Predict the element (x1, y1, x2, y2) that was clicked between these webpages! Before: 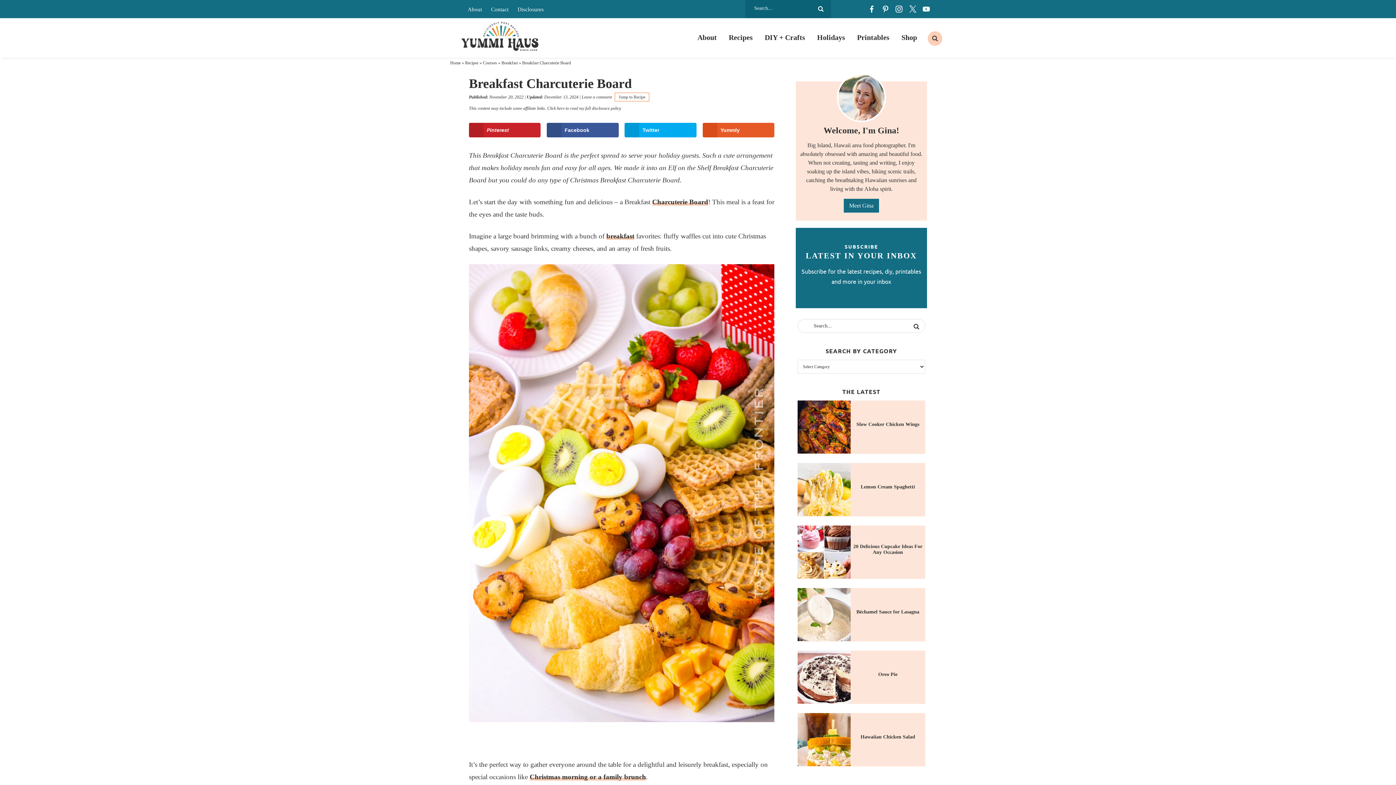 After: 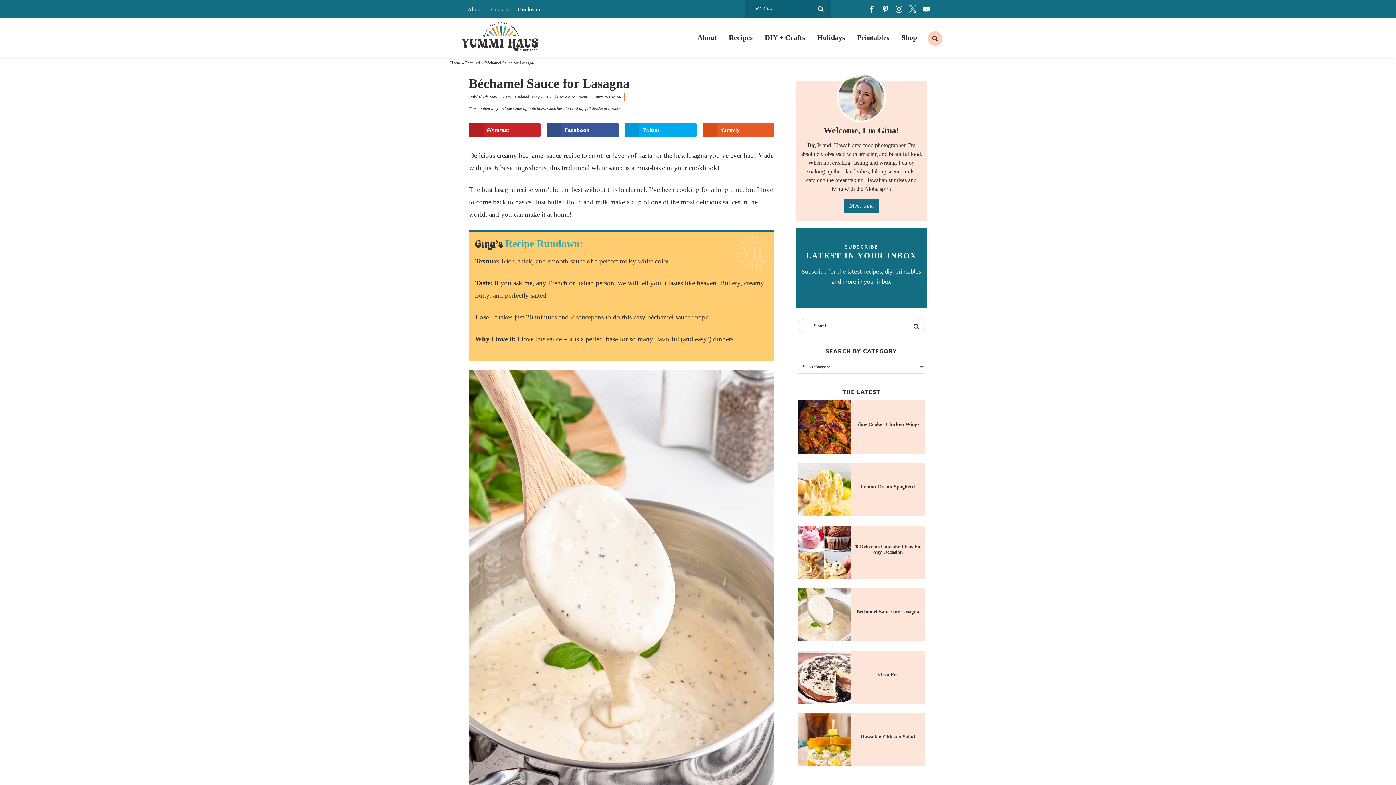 Action: bbox: (797, 588, 850, 641)